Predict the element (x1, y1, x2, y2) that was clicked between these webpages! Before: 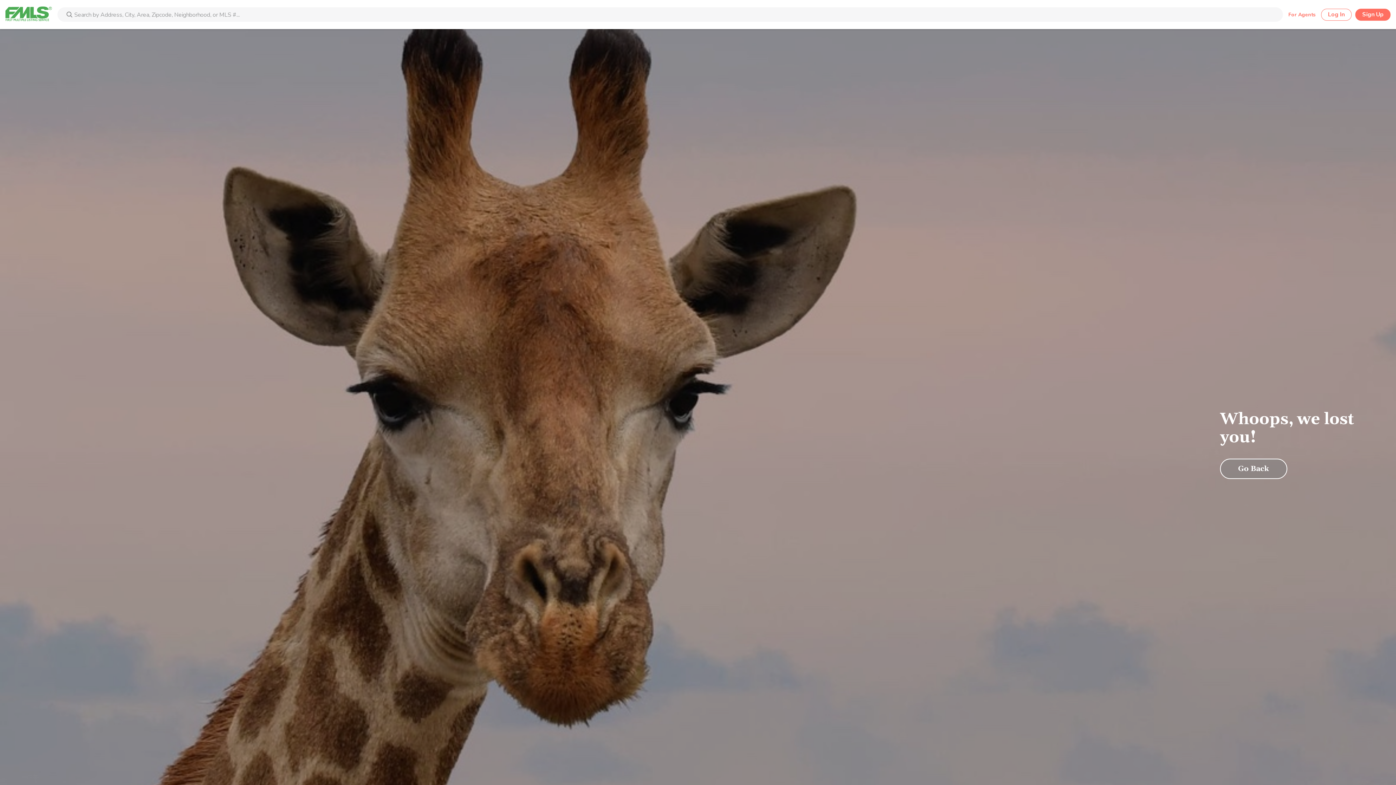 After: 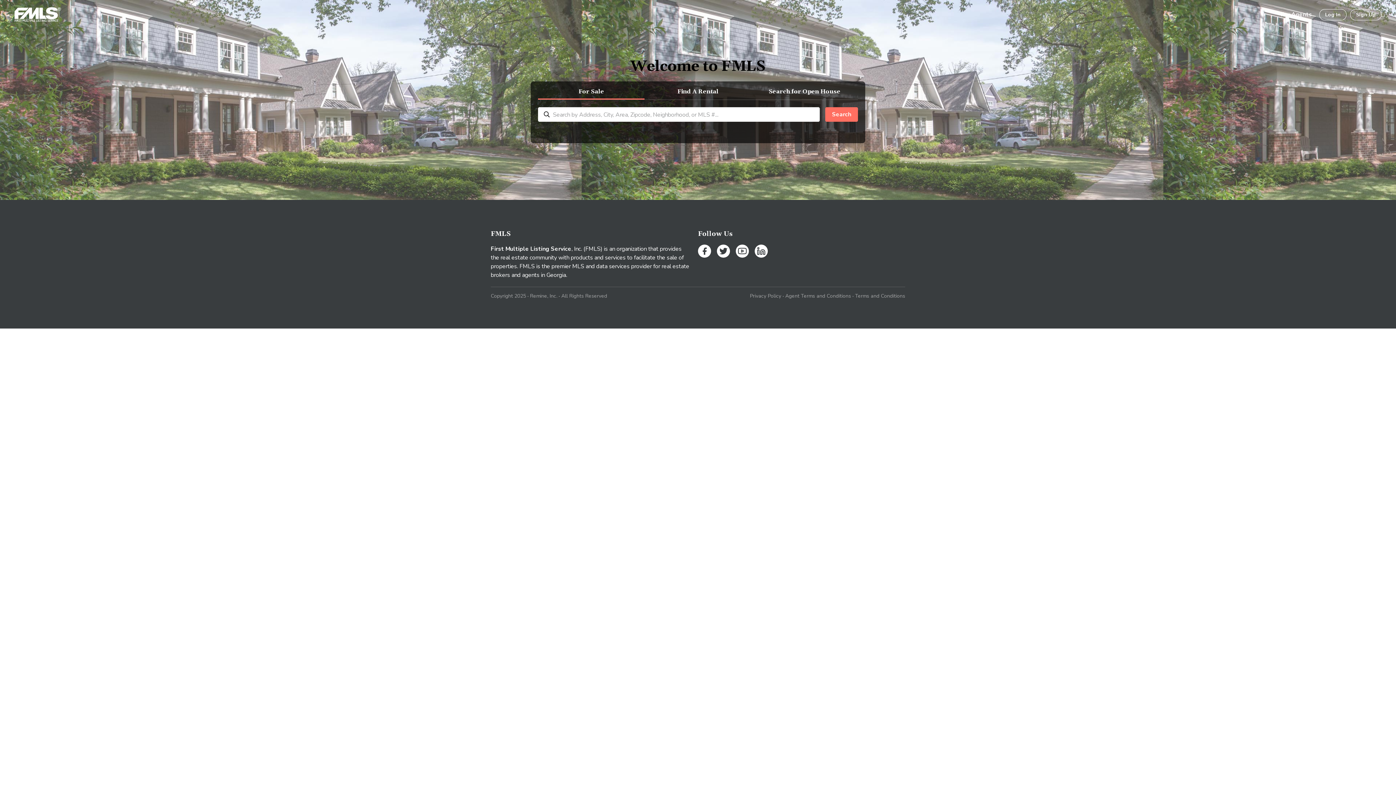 Action: bbox: (5, 6, 52, 22)